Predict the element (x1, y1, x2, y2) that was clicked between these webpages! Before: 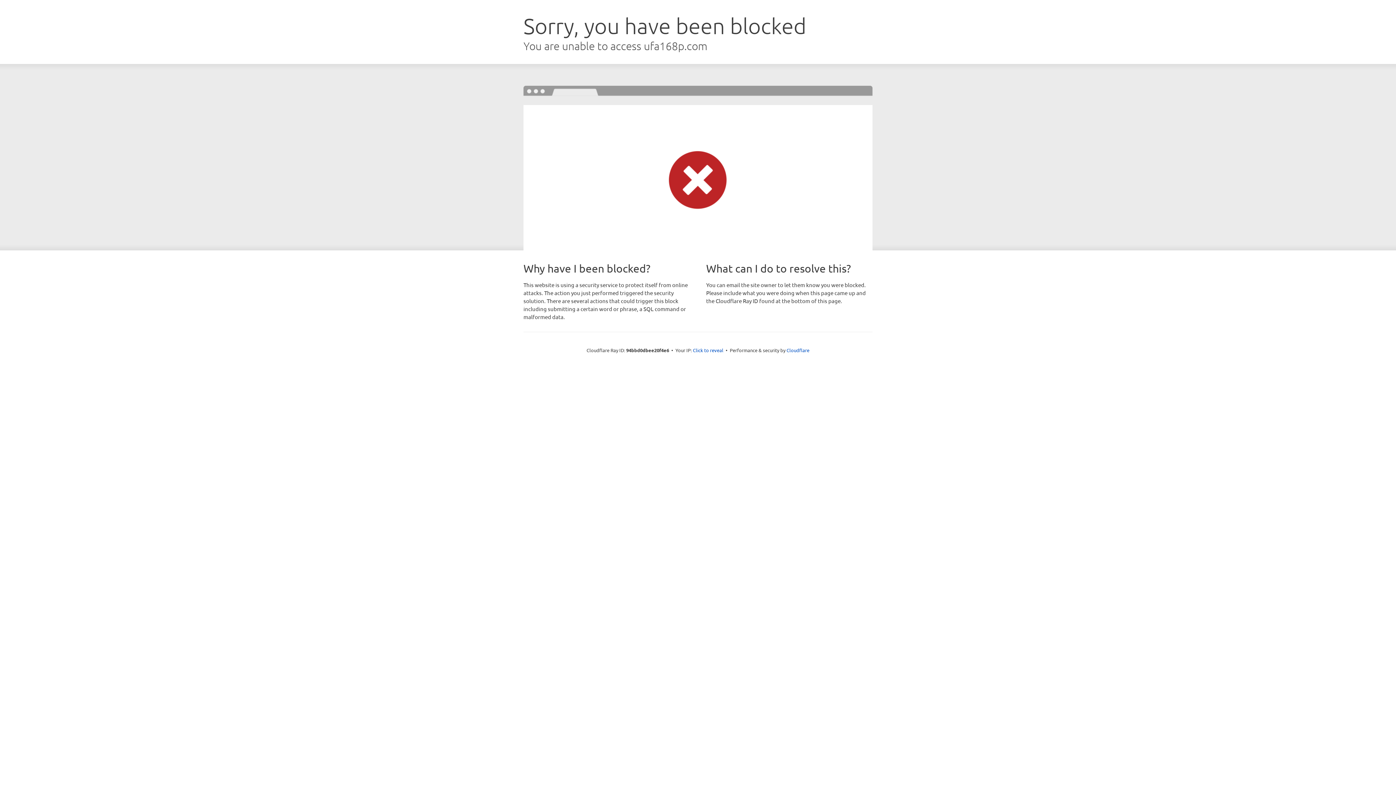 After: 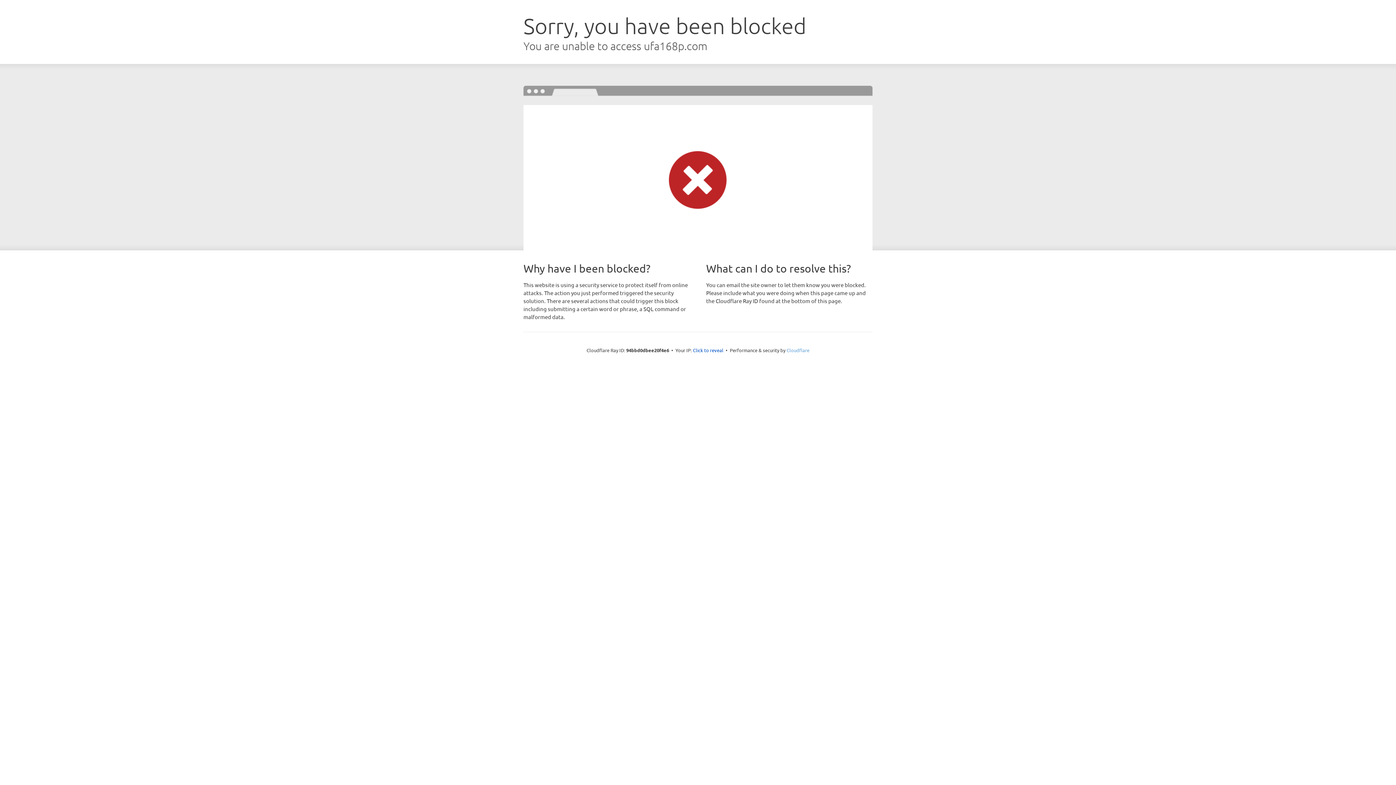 Action: bbox: (786, 347, 809, 353) label: Cloudflare